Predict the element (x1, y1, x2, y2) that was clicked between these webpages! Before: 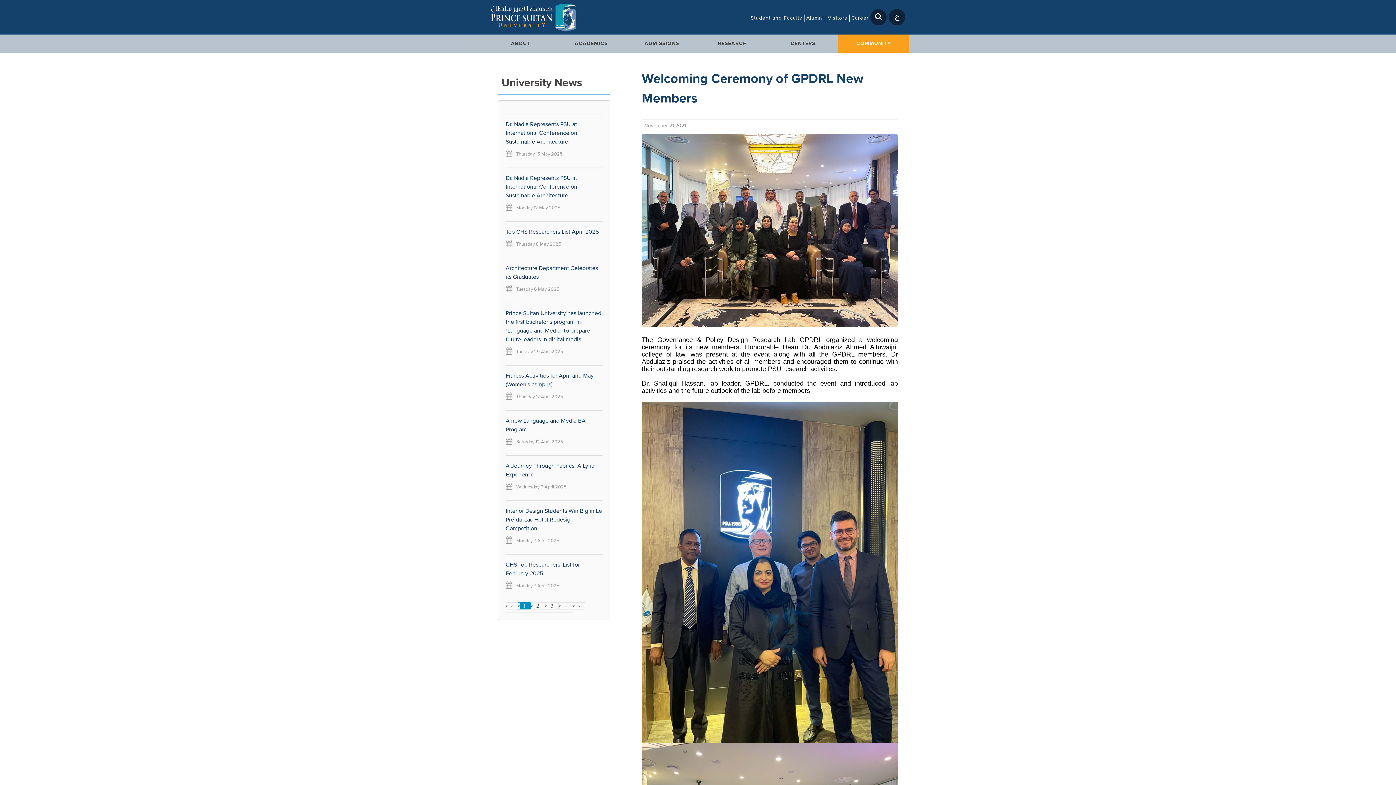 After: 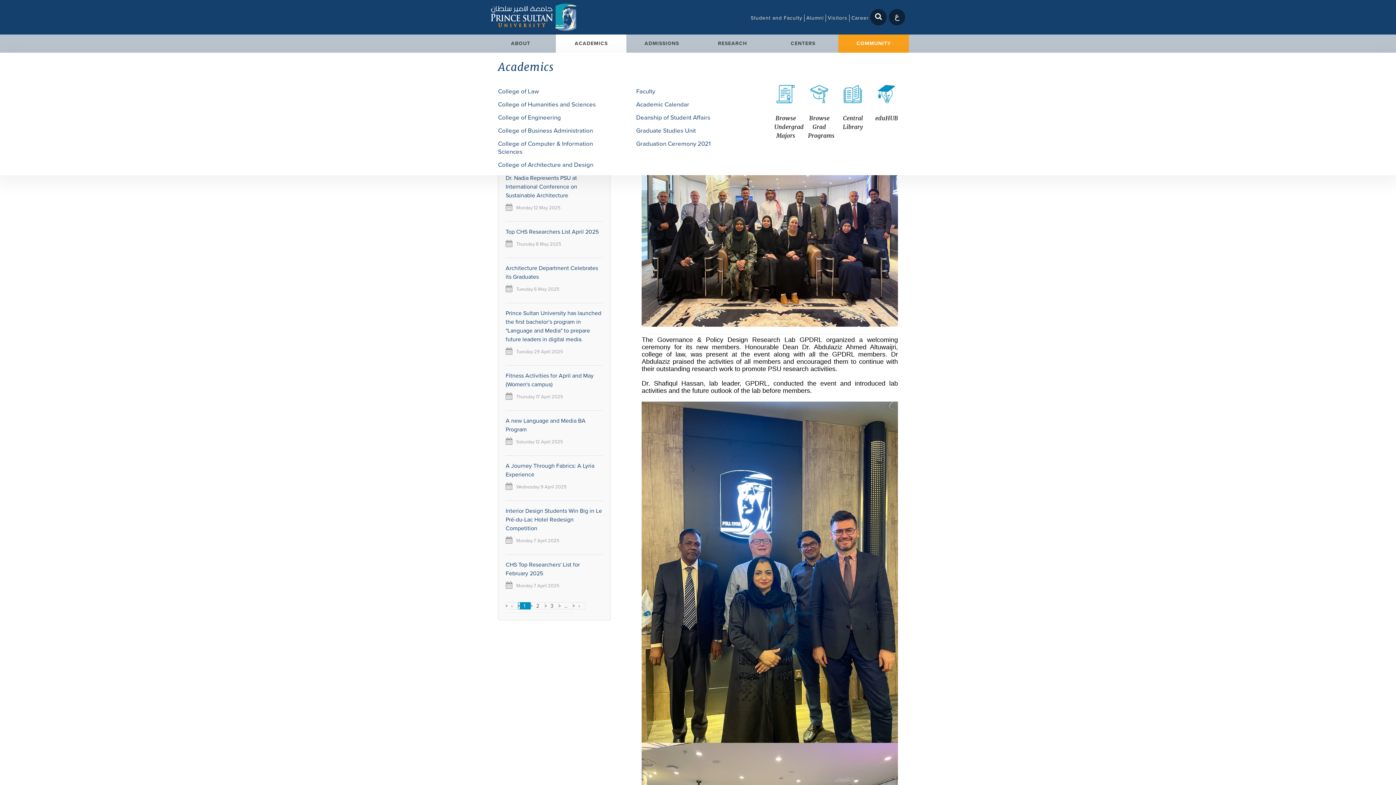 Action: label: ACADEMICS bbox: (556, 34, 626, 52)